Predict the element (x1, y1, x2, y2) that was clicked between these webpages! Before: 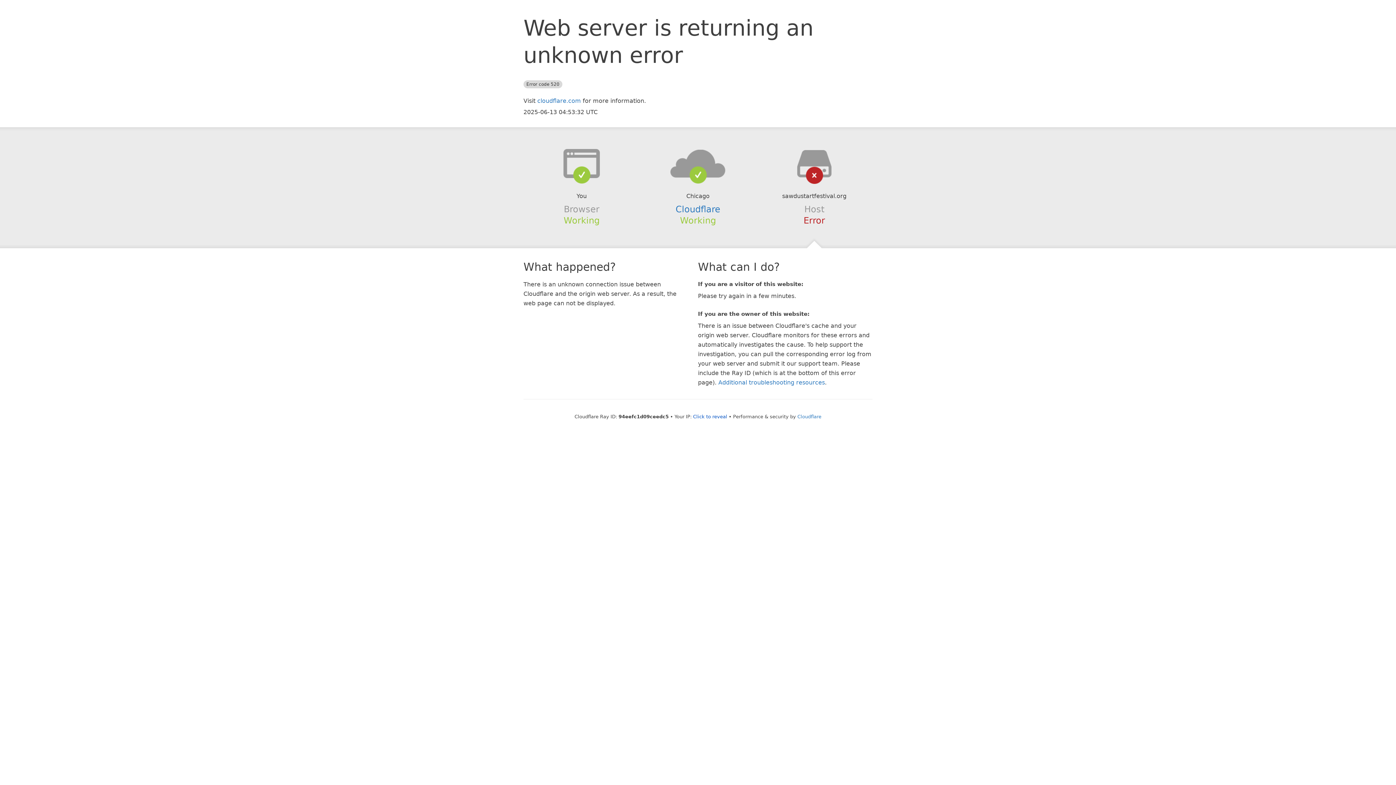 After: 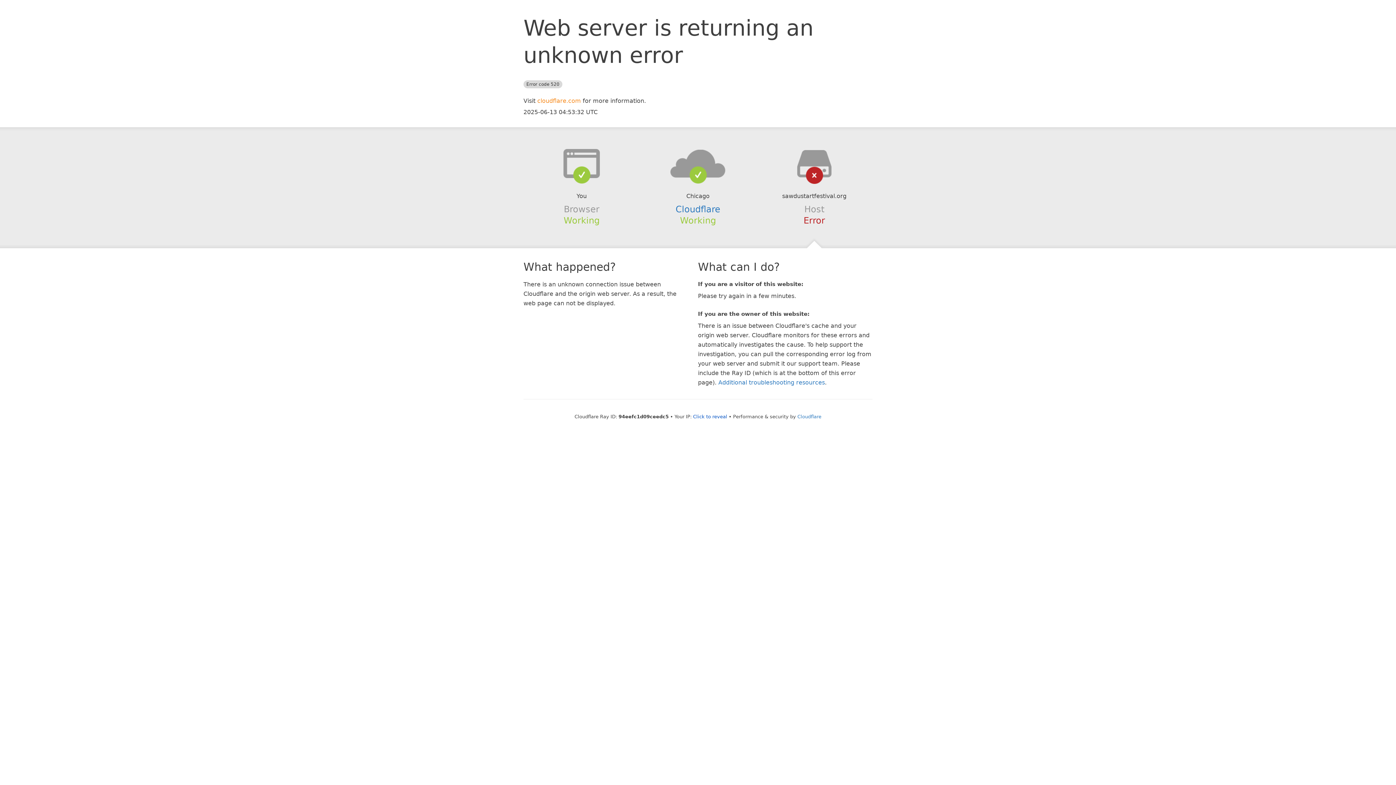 Action: label: cloudflare.com bbox: (537, 97, 581, 104)